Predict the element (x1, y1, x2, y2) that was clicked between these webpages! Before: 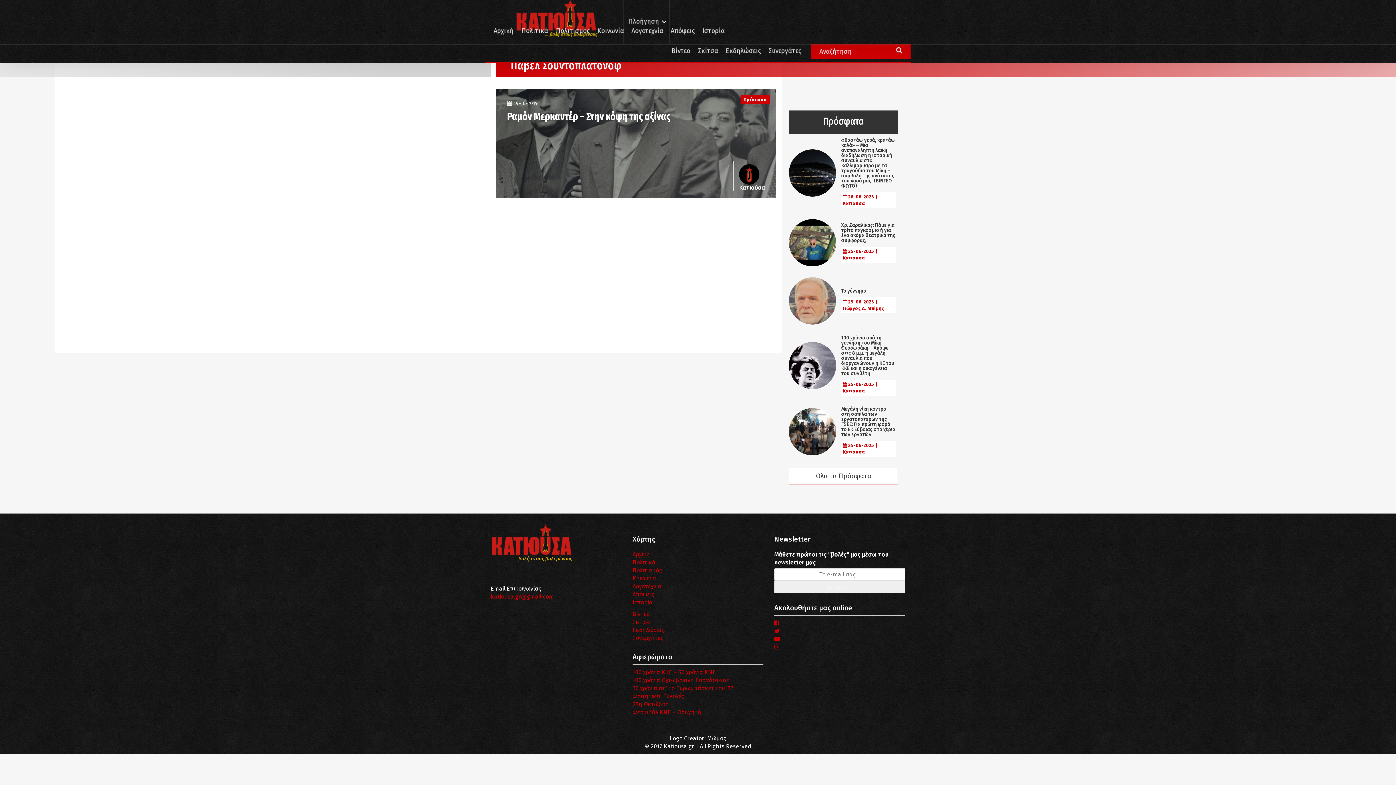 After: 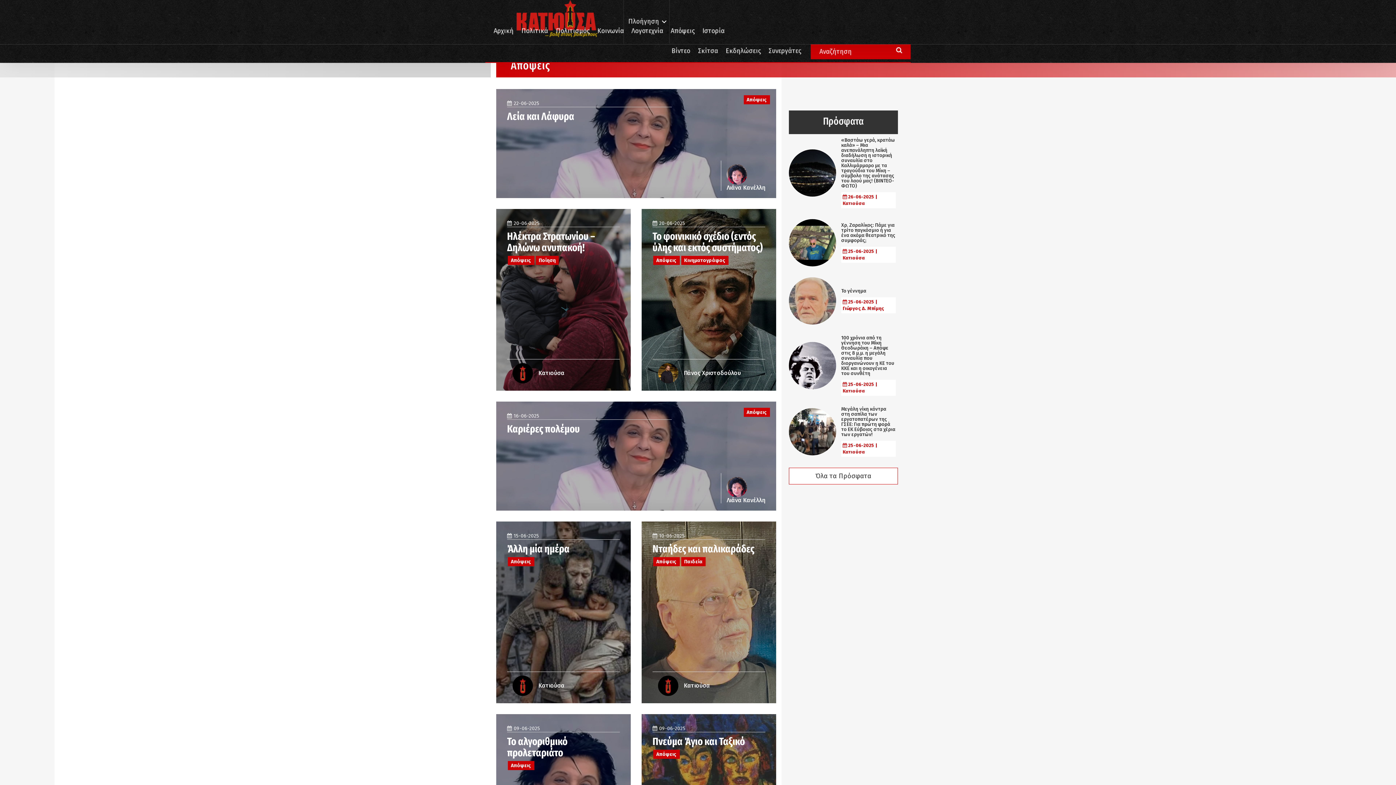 Action: label: Απόψεις bbox: (632, 591, 654, 598)